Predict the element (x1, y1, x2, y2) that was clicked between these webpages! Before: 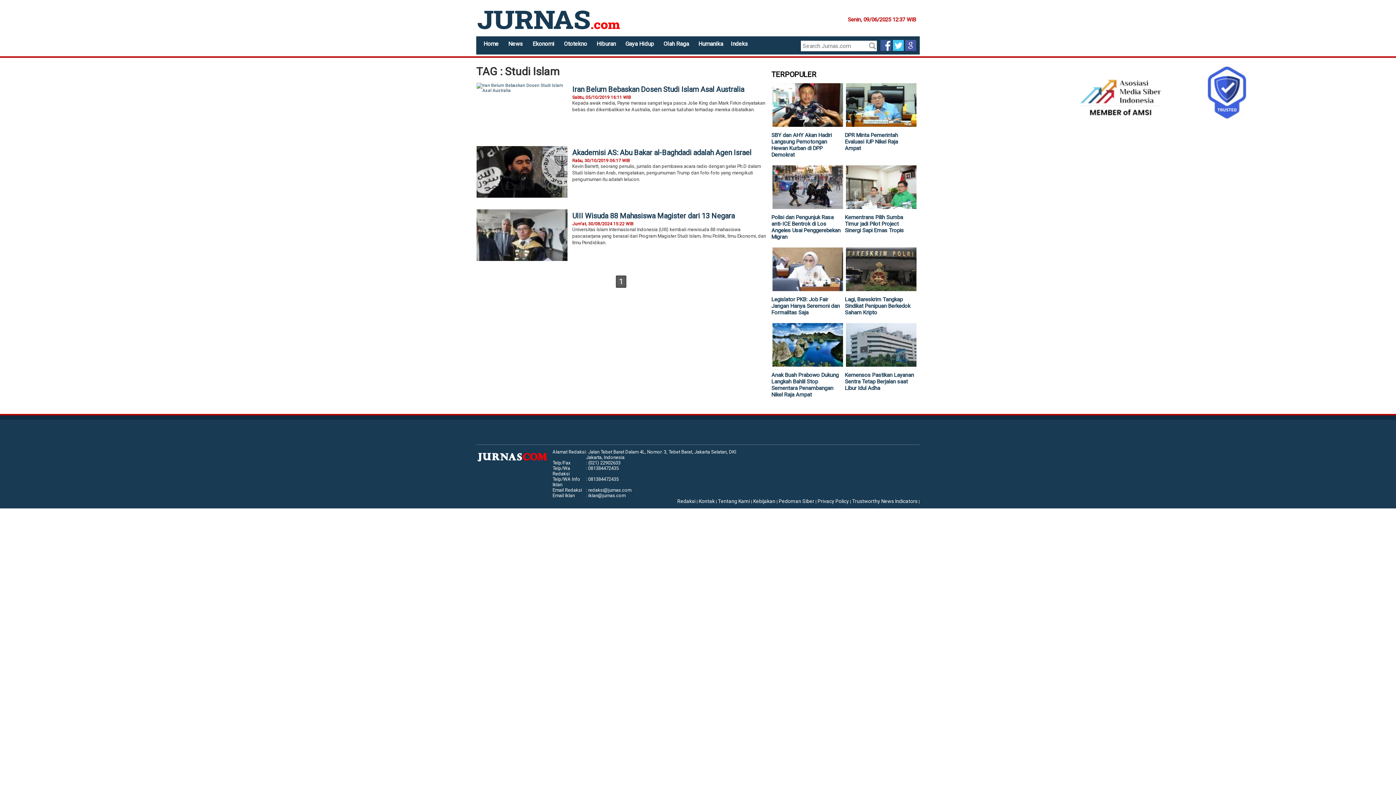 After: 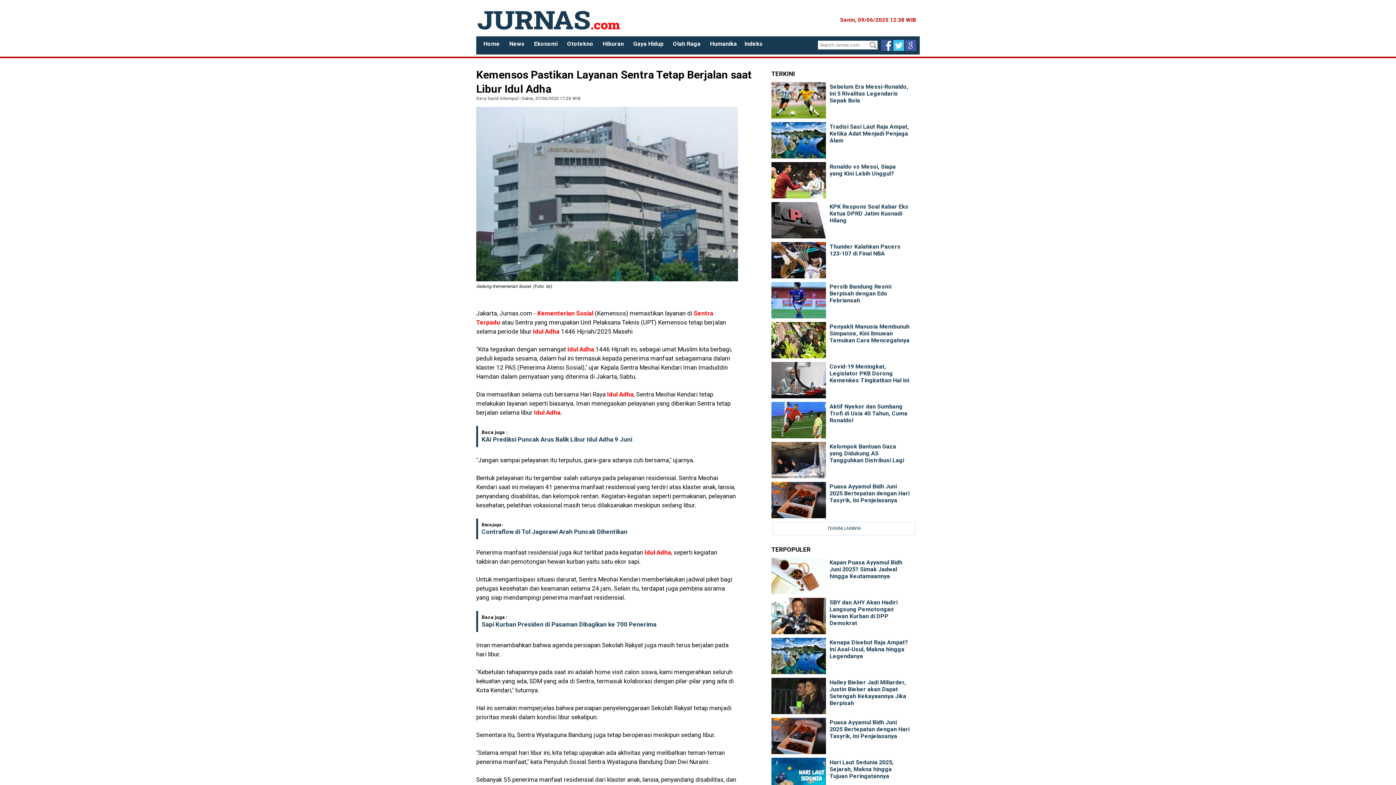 Action: bbox: (845, 372, 914, 391) label: Kemensos Pastikan Layanan Sentra Tetap Berjalan saat Libur Idul Adha